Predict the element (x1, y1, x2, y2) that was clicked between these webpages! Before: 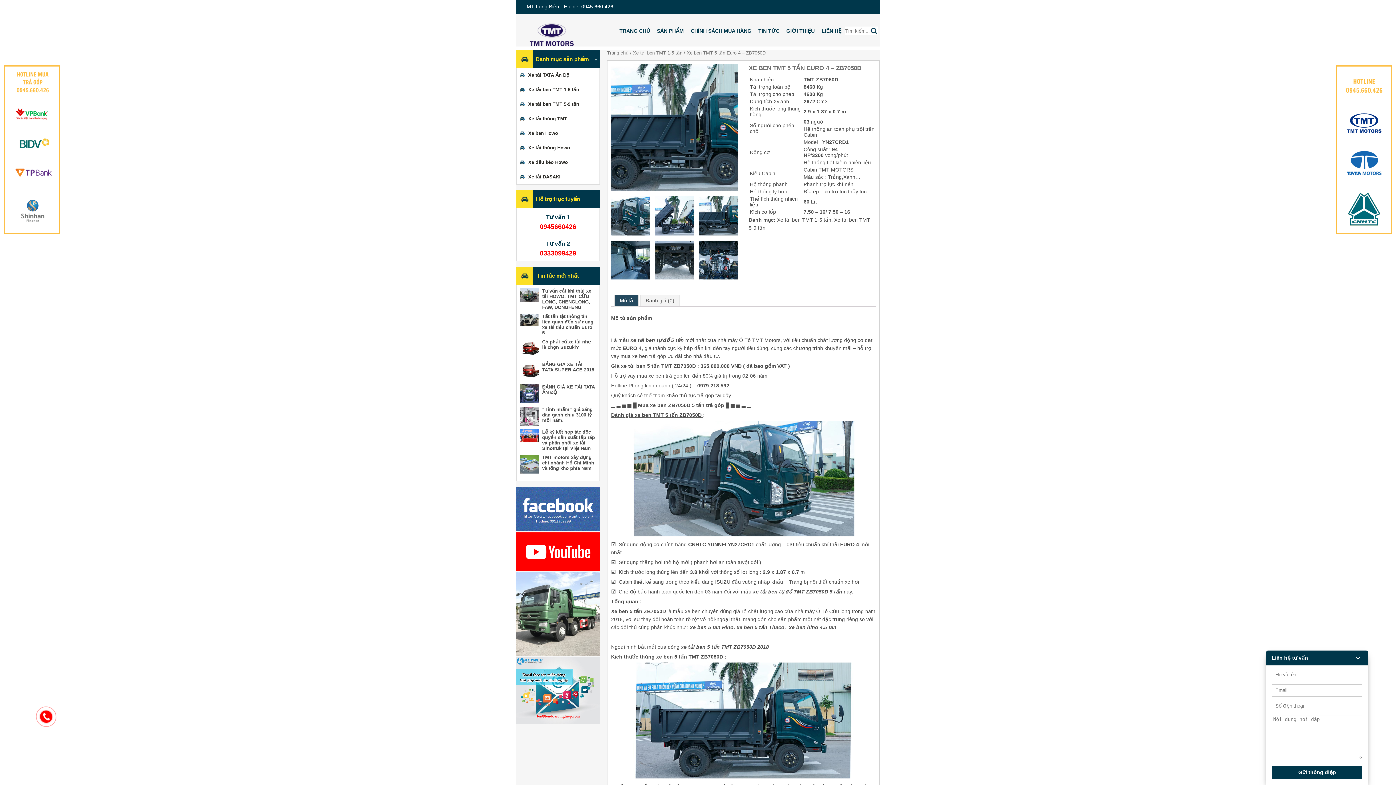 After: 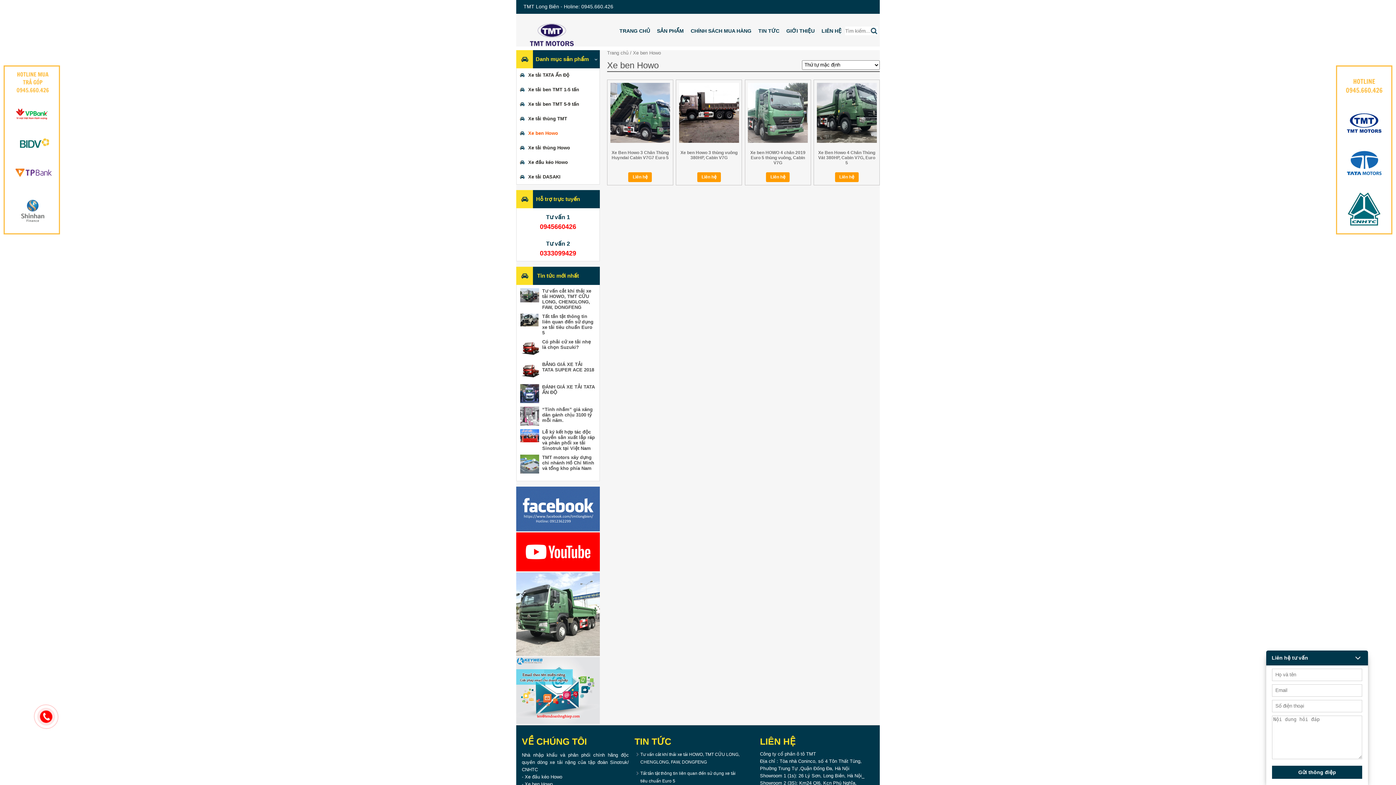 Action: label: Xe ben Howo bbox: (518, 126, 599, 140)